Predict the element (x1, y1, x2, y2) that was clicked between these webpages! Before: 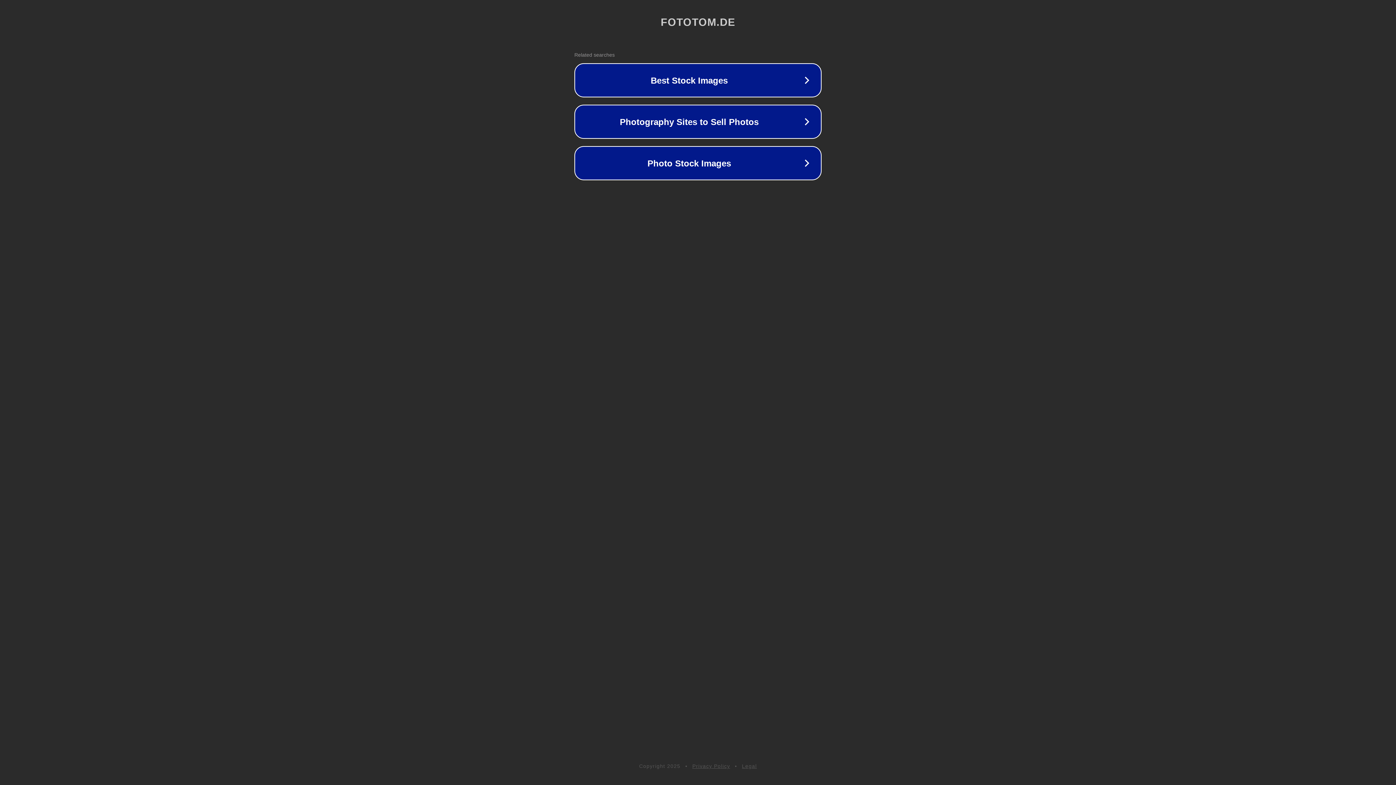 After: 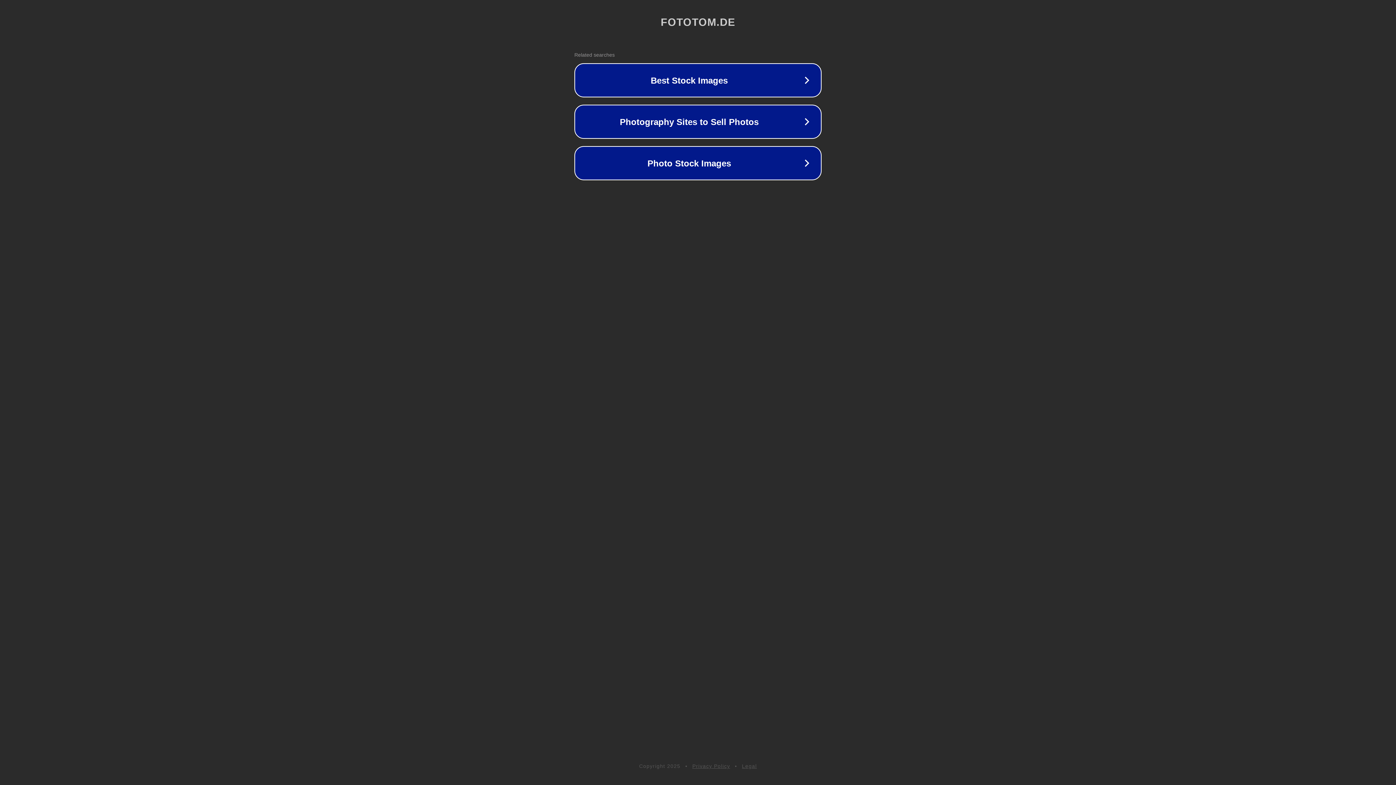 Action: label: Legal bbox: (742, 763, 757, 769)